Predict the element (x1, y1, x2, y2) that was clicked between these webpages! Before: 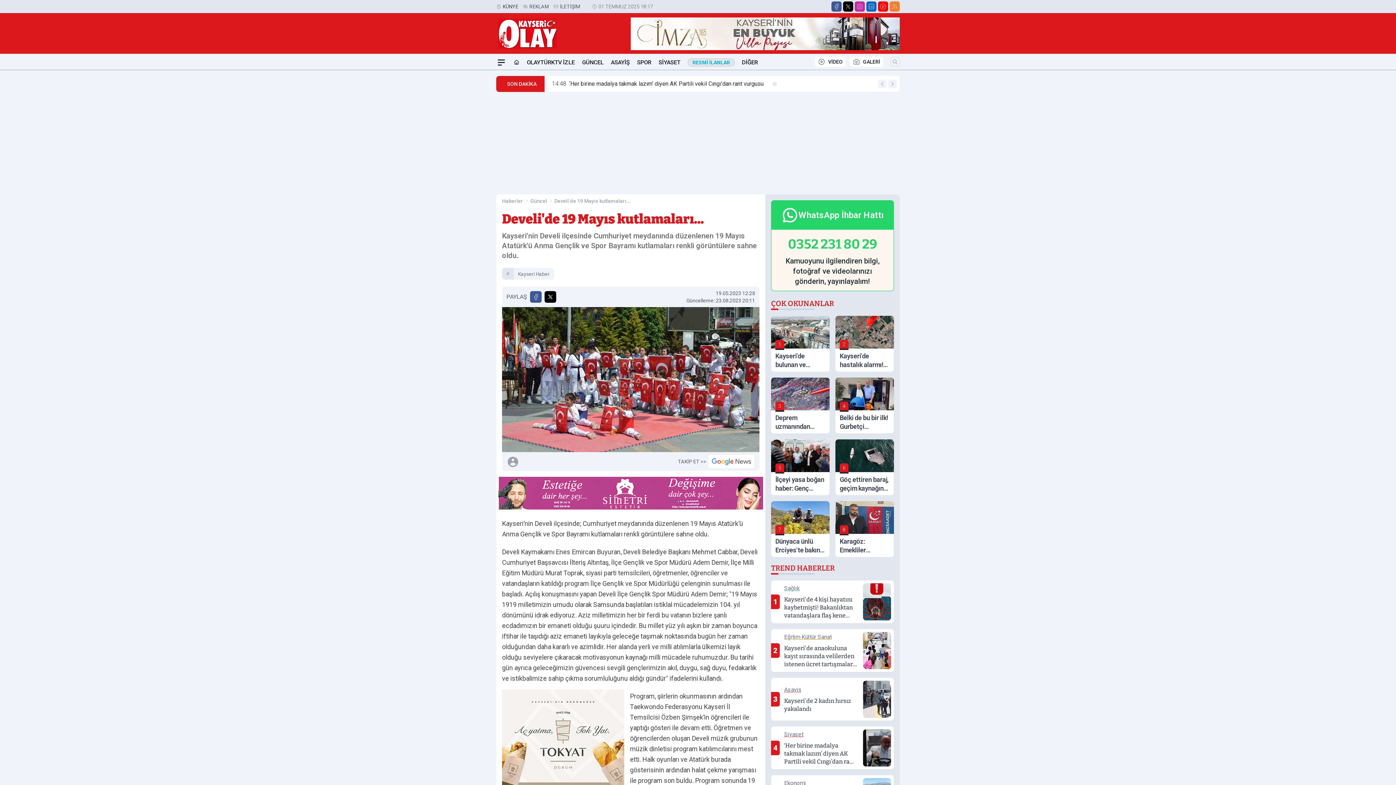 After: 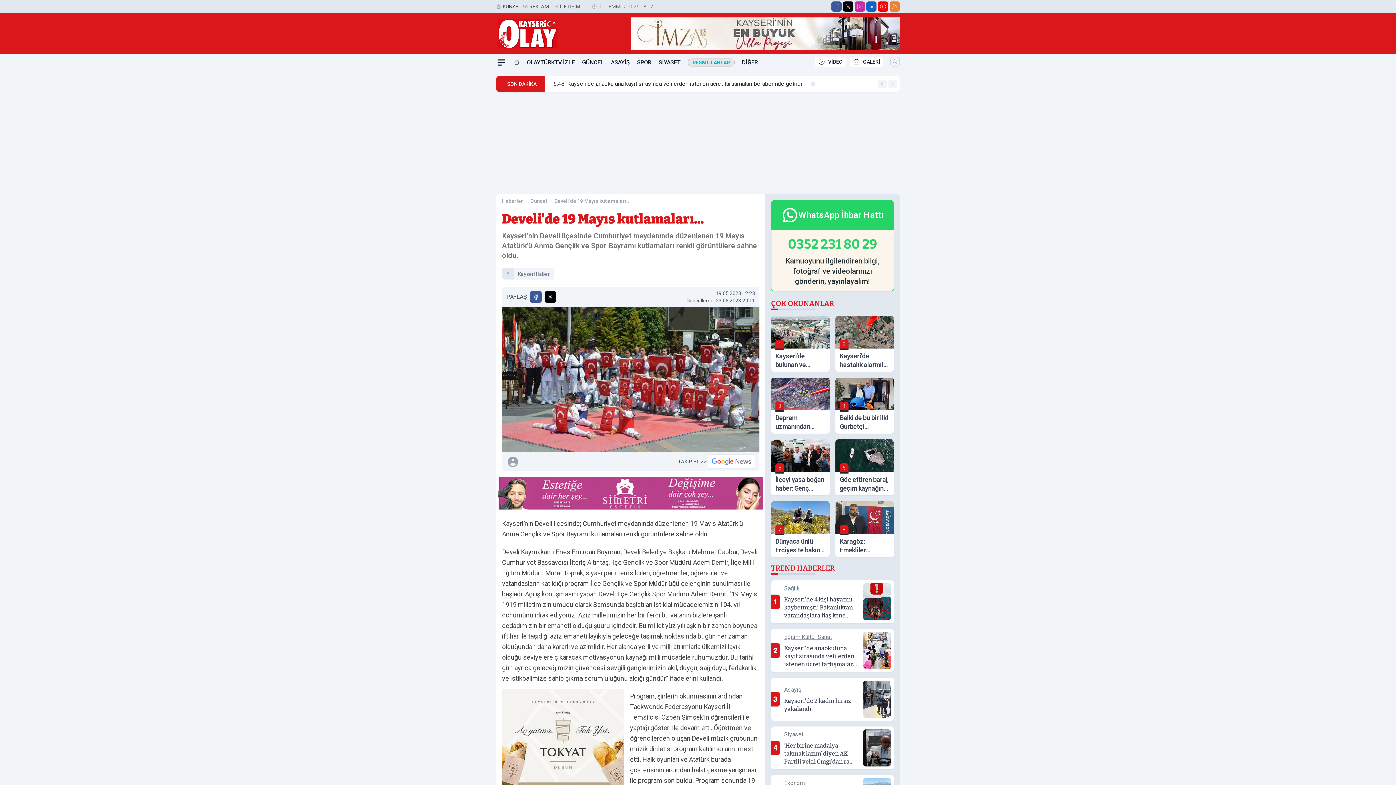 Action: bbox: (630, 17, 900, 50)